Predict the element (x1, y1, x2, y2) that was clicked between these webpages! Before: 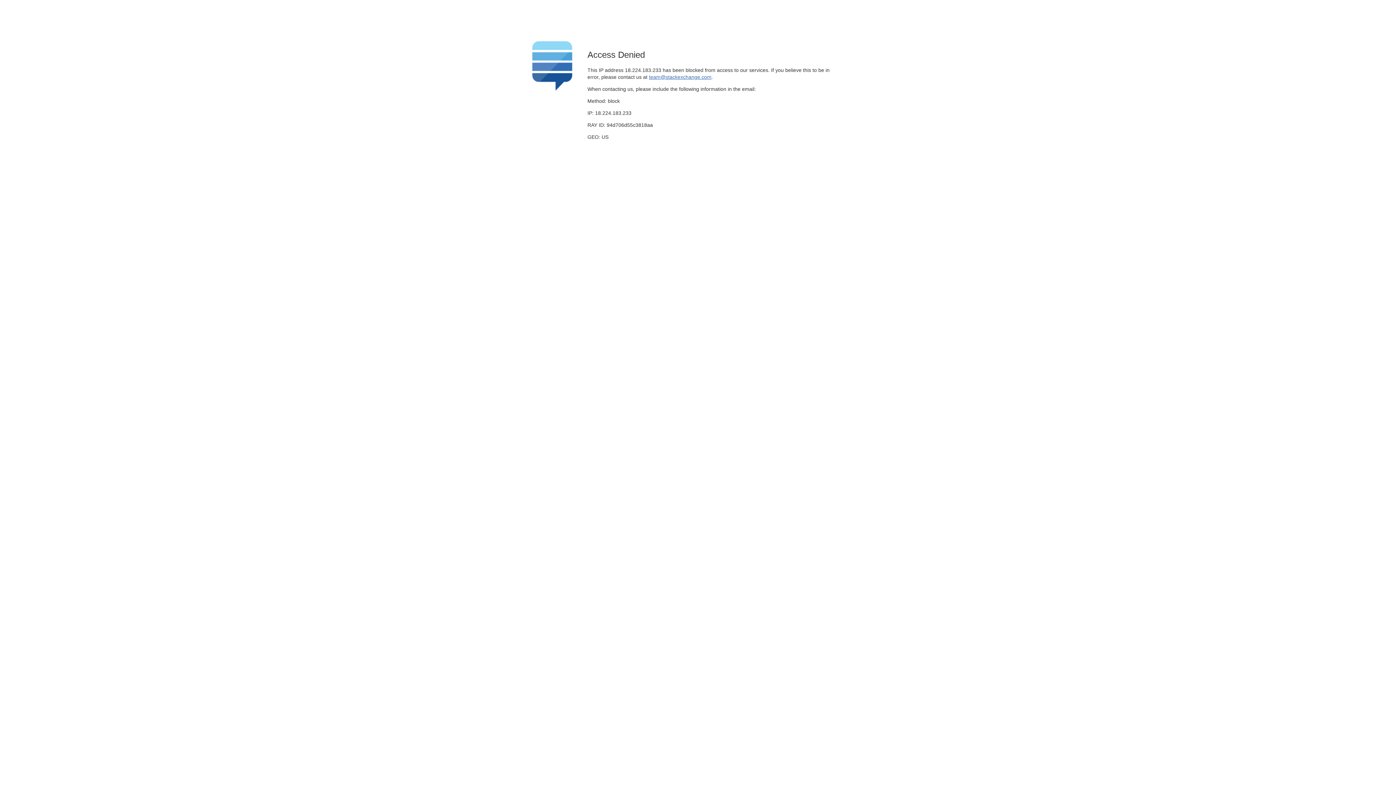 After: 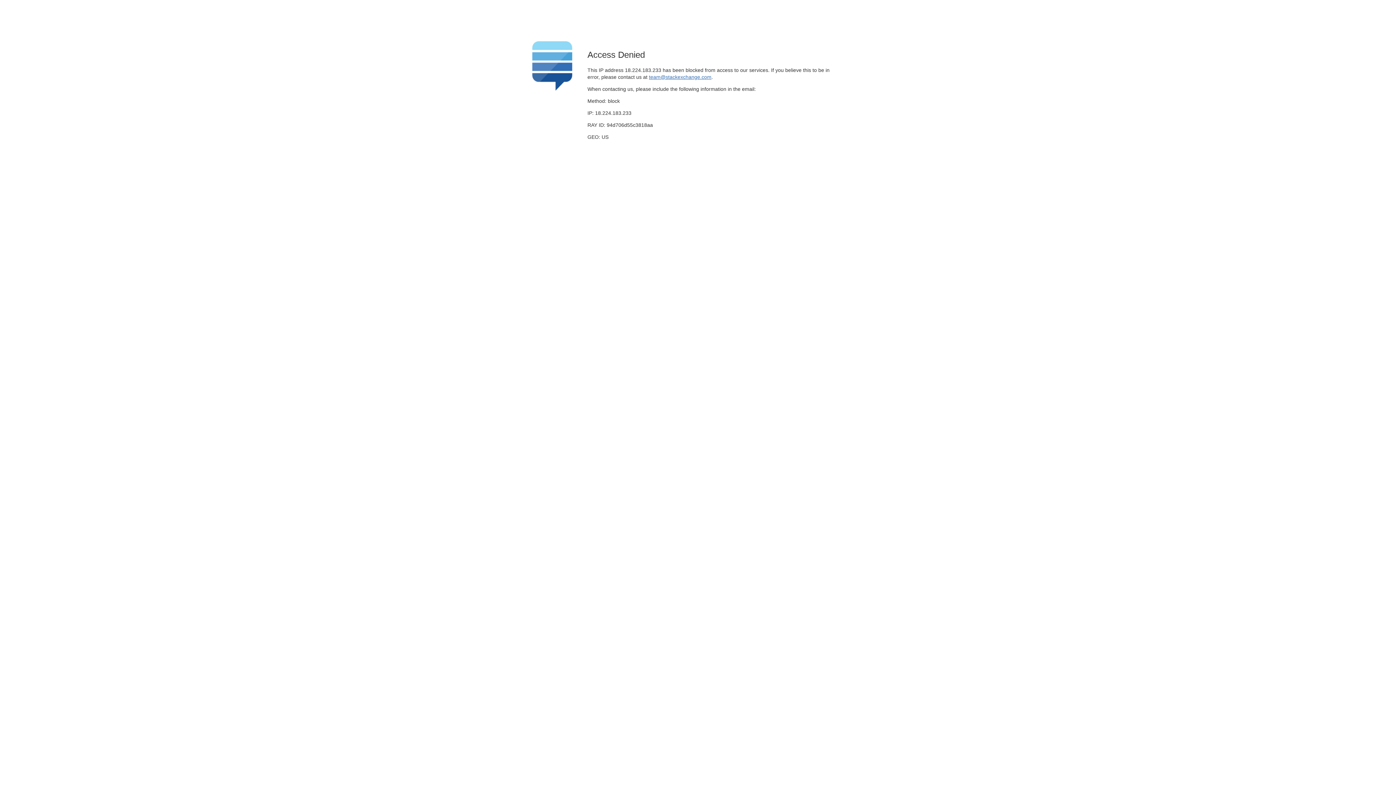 Action: label: team@stackexchange.com bbox: (649, 74, 711, 79)